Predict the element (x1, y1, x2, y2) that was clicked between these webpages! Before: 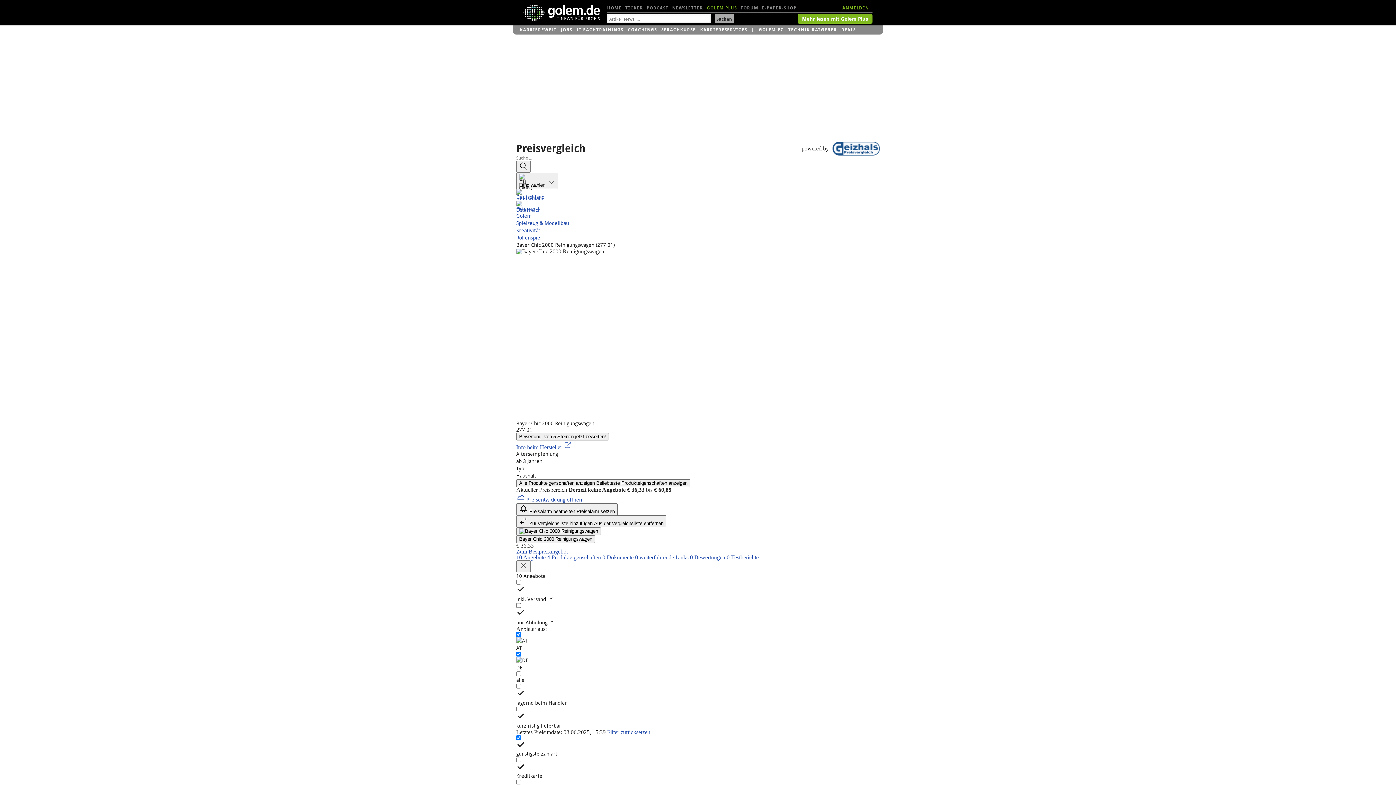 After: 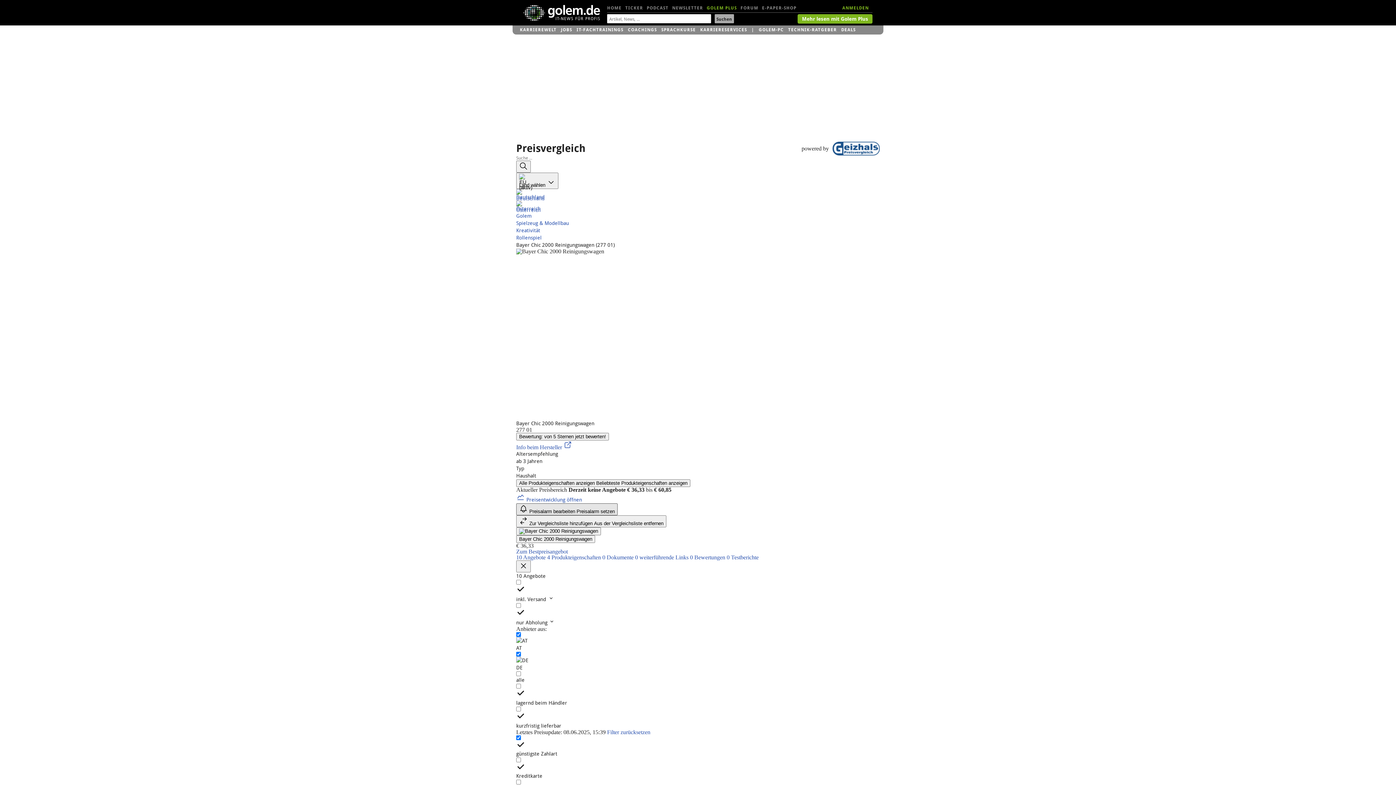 Action: bbox: (516, 503, 617, 515) label: Preisalarm setzen